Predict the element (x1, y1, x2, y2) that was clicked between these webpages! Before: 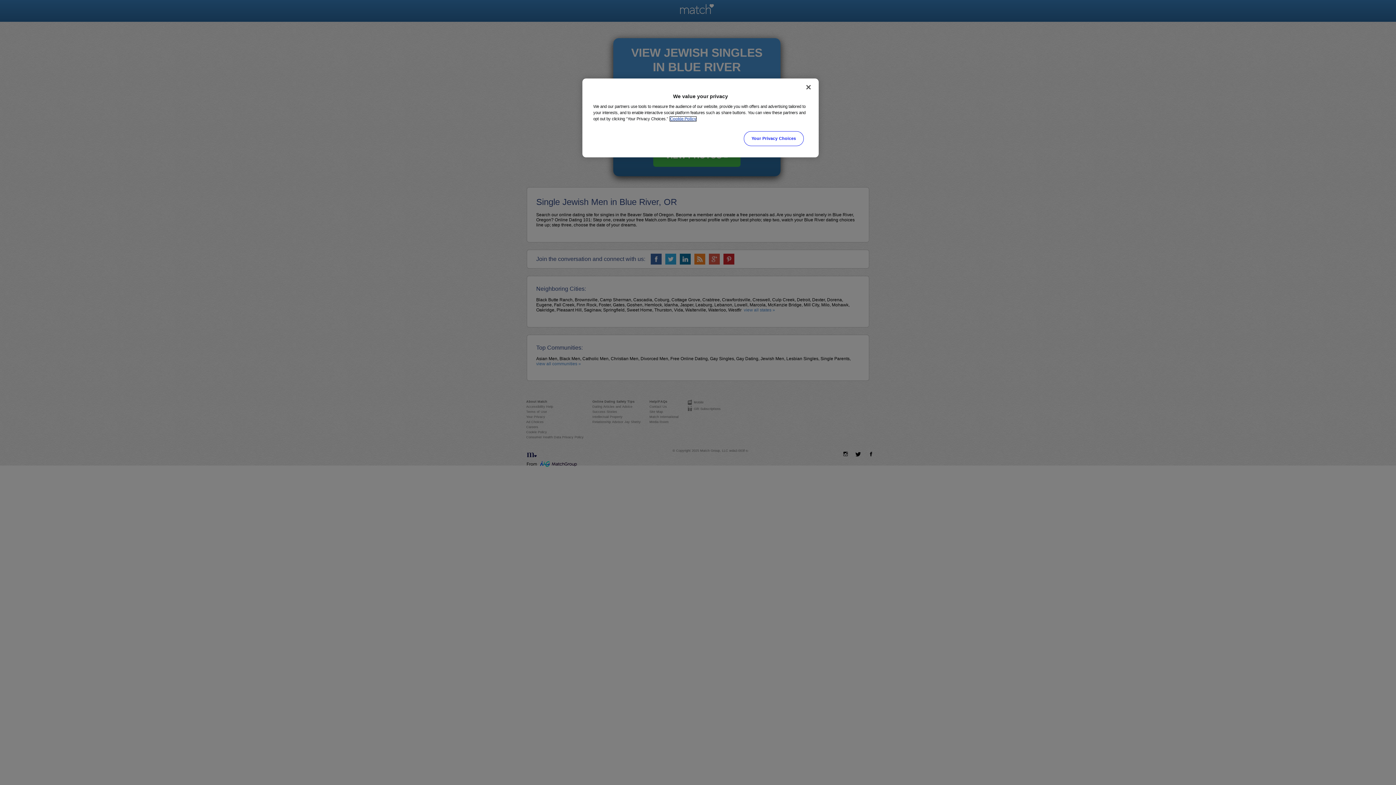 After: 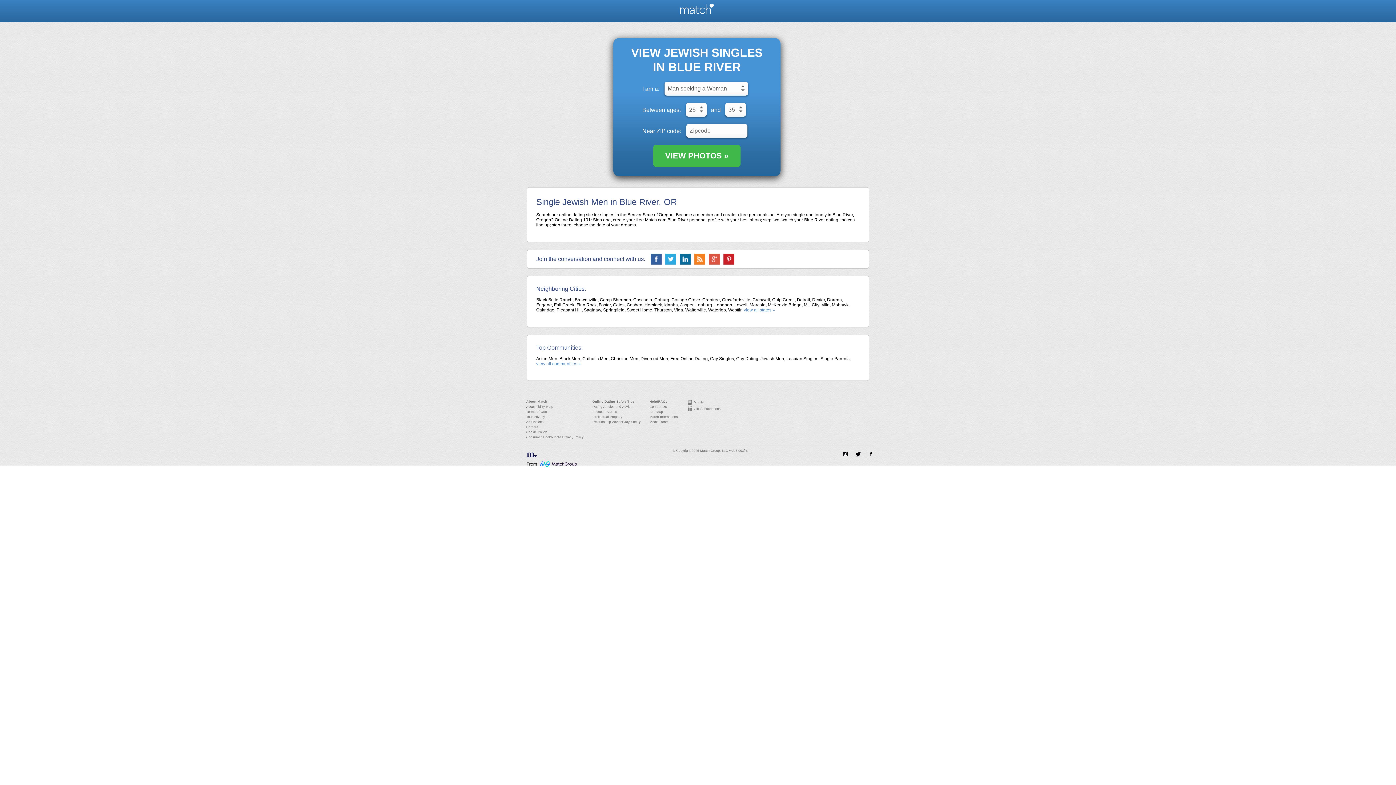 Action: bbox: (800, 79, 816, 95) label: Close